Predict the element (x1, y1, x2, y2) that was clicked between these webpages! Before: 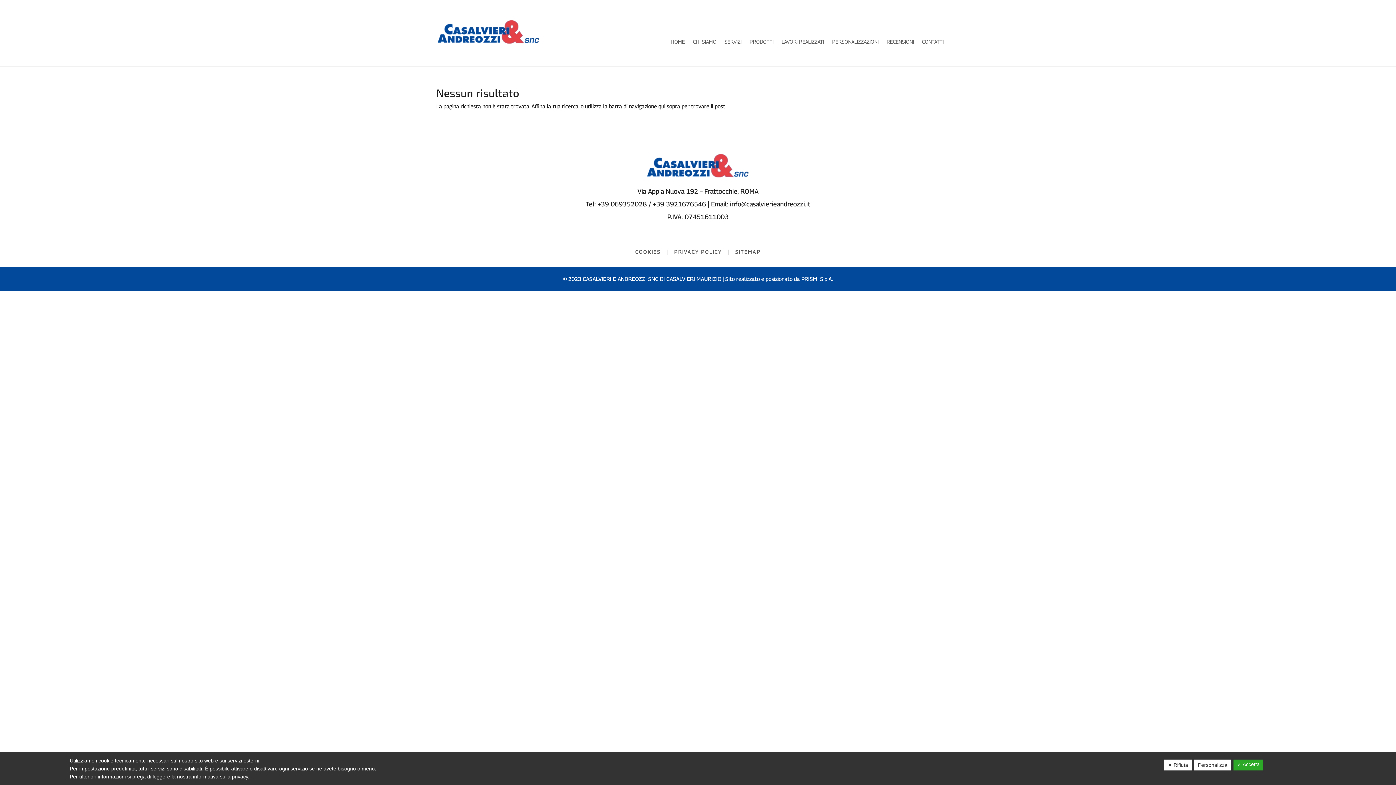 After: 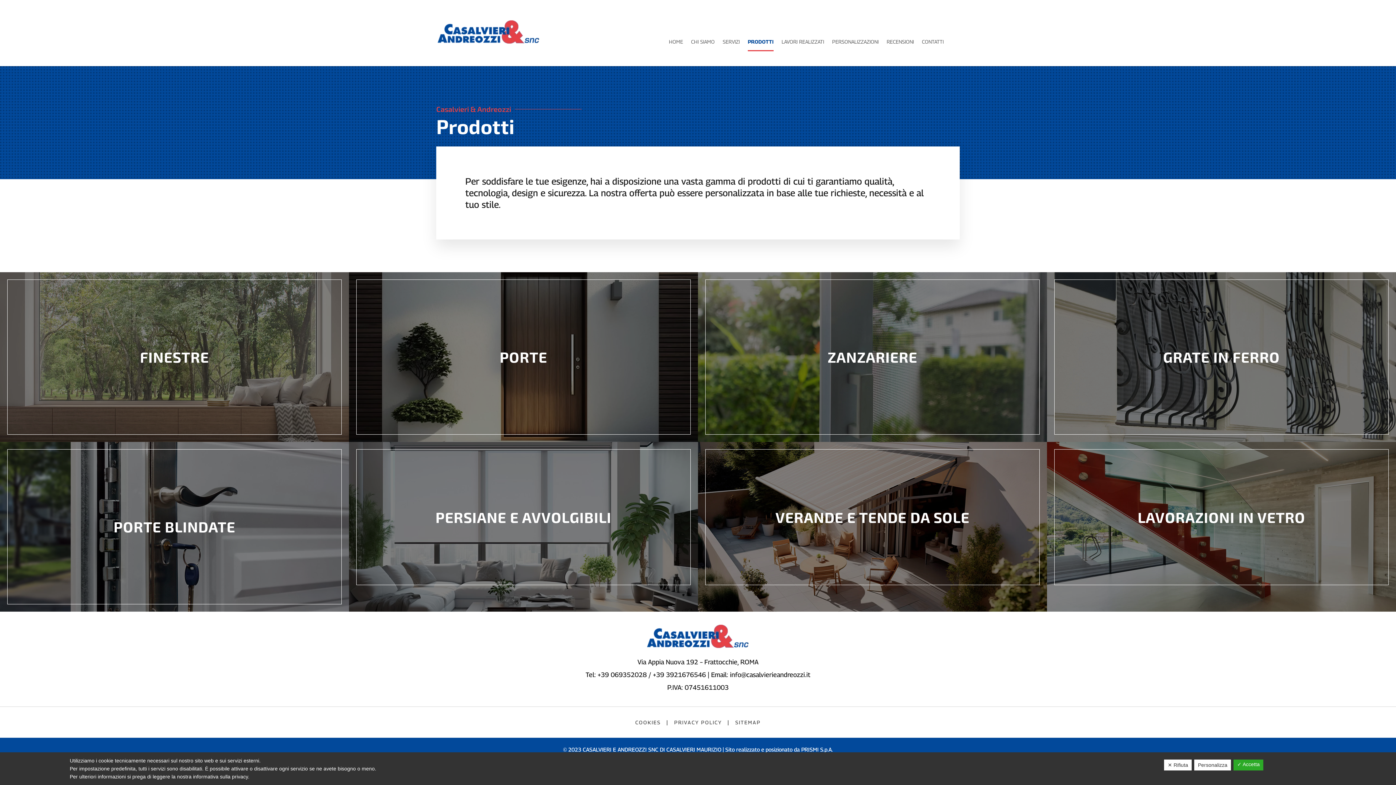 Action: bbox: (749, 39, 773, 66) label: PRODOTTI